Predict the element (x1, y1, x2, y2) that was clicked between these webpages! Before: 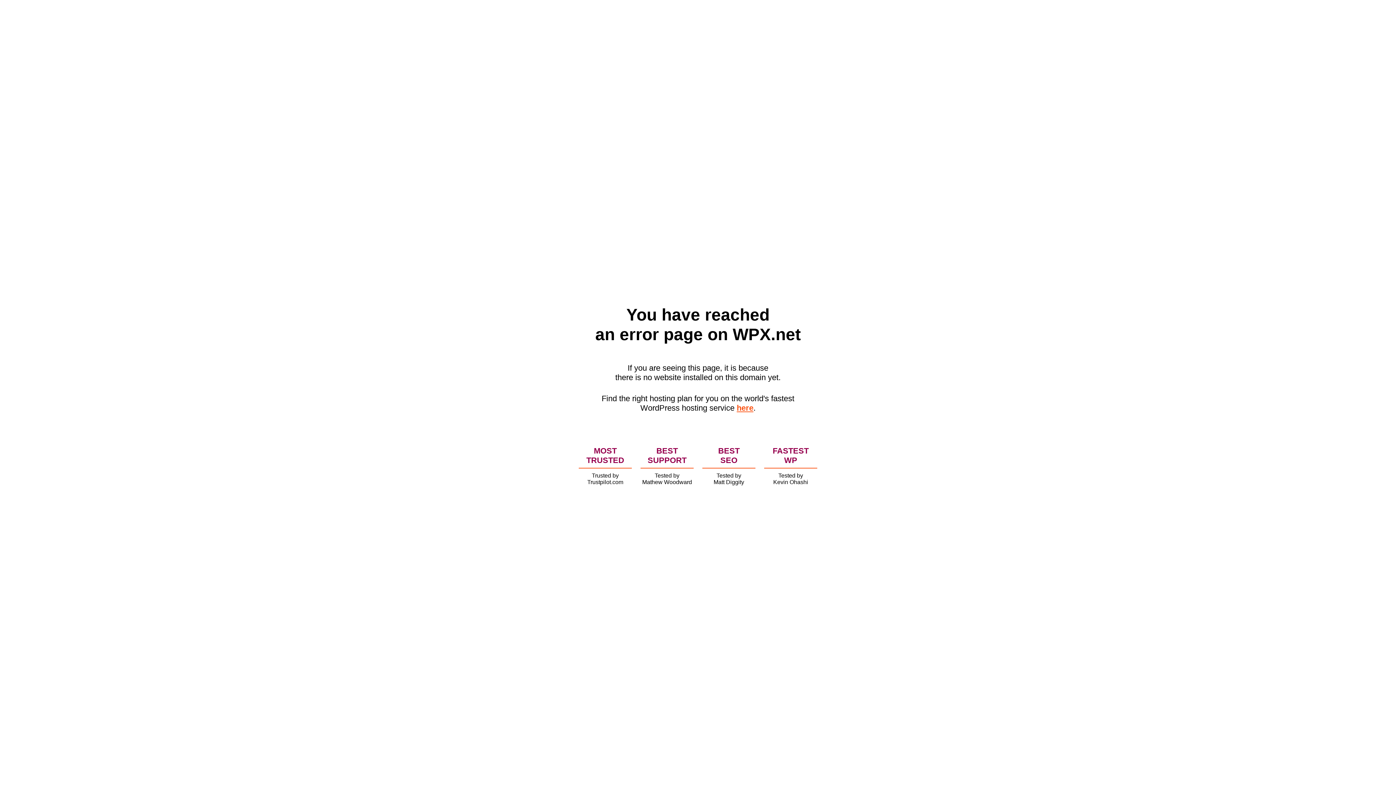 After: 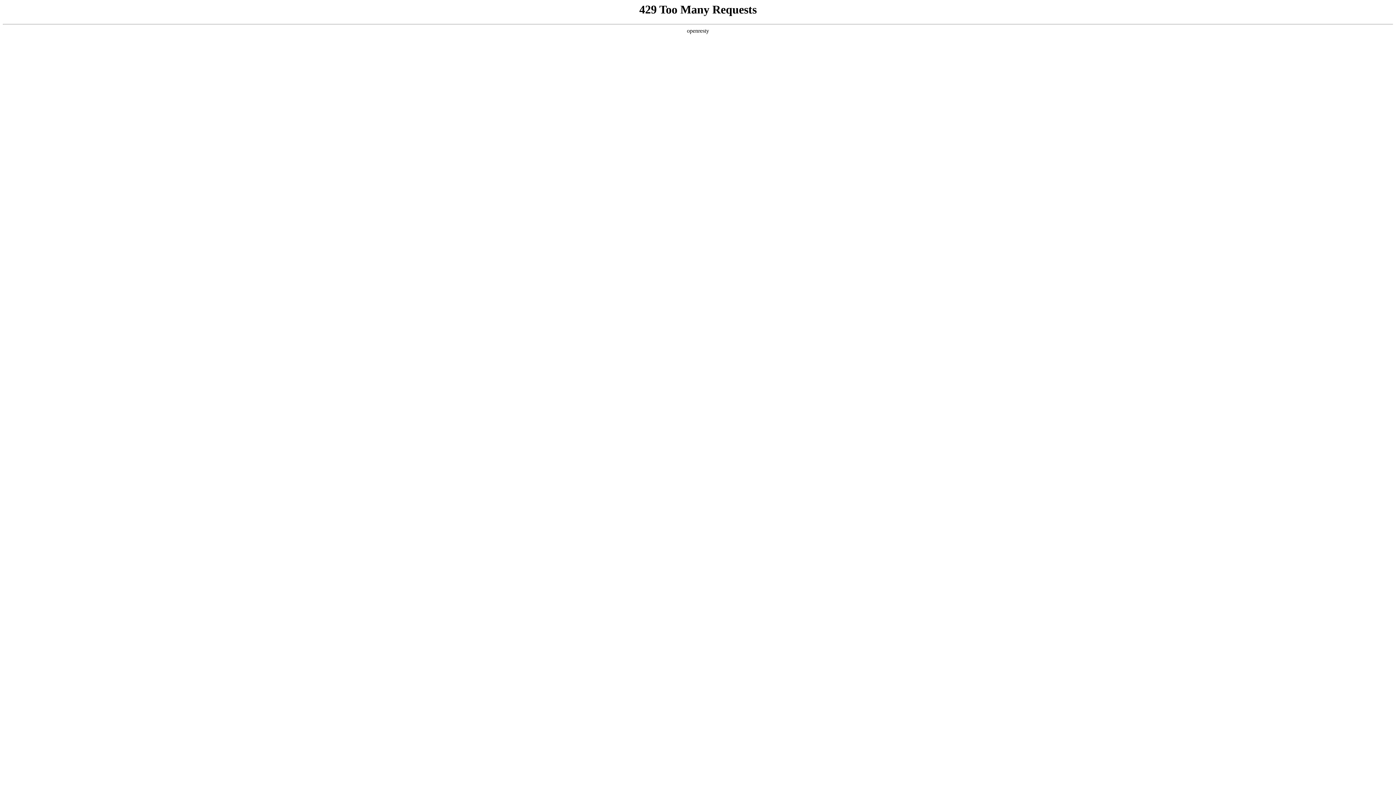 Action: label: here bbox: (736, 403, 753, 412)